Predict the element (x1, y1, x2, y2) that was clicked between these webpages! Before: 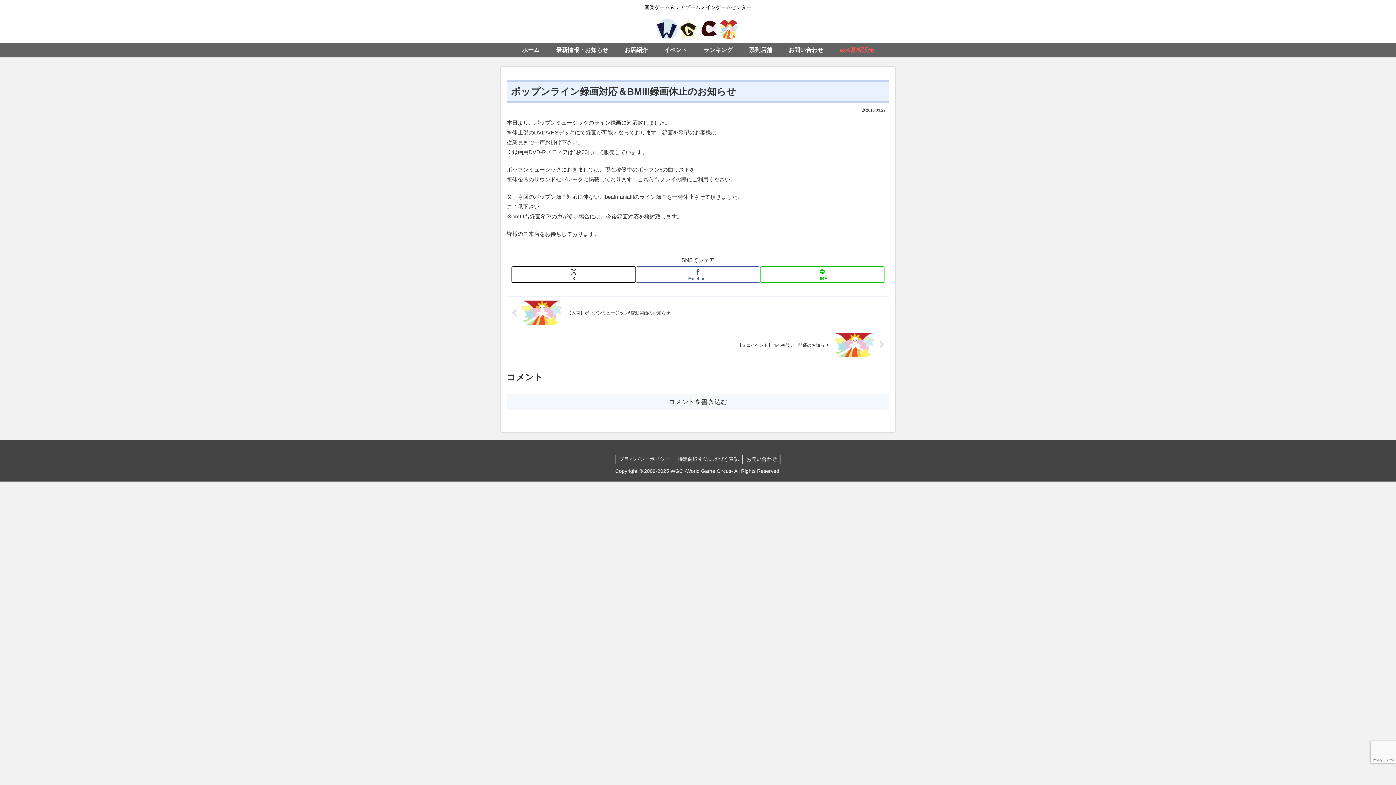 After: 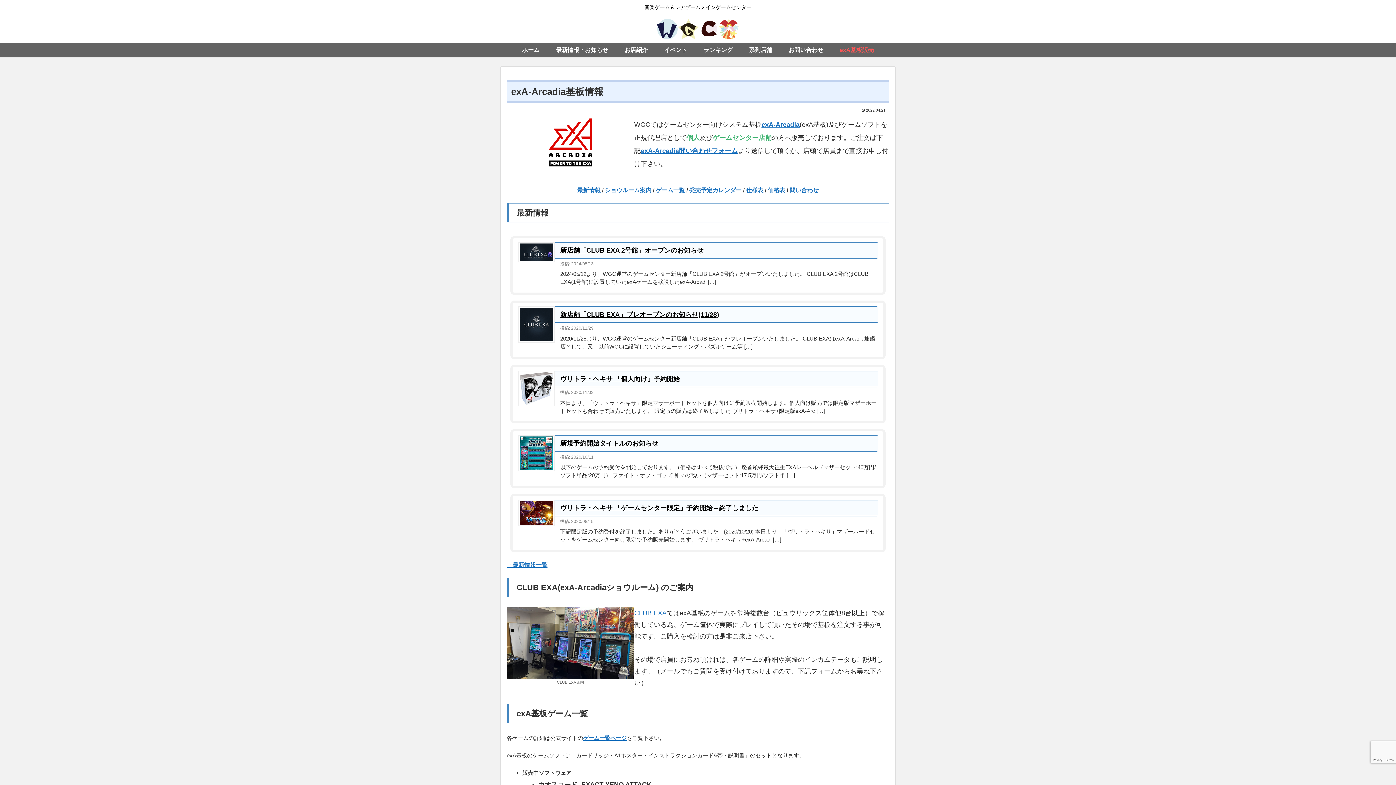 Action: label: exA基板販売 bbox: (831, 42, 882, 57)